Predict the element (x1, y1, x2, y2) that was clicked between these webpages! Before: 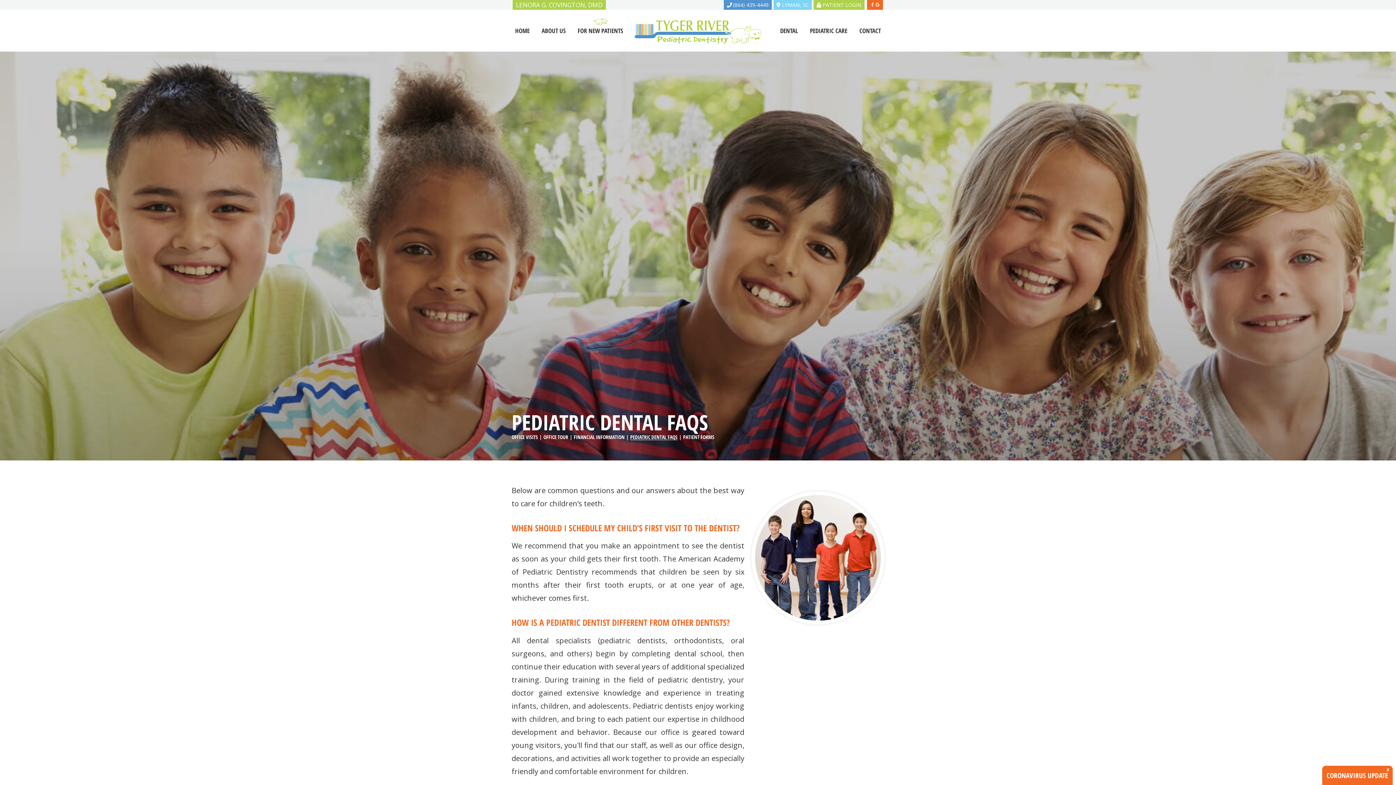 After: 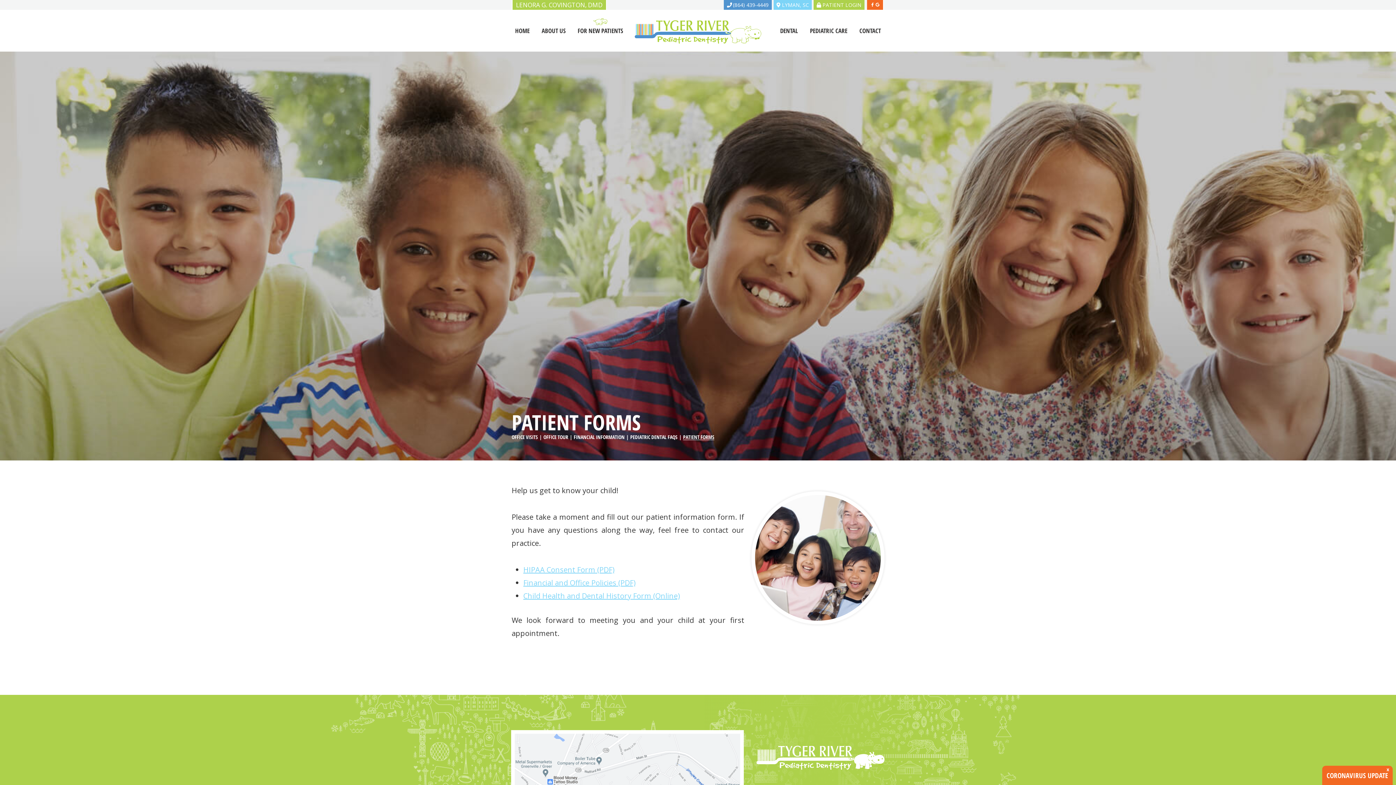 Action: bbox: (683, 434, 714, 440) label: PATIENT FORMS